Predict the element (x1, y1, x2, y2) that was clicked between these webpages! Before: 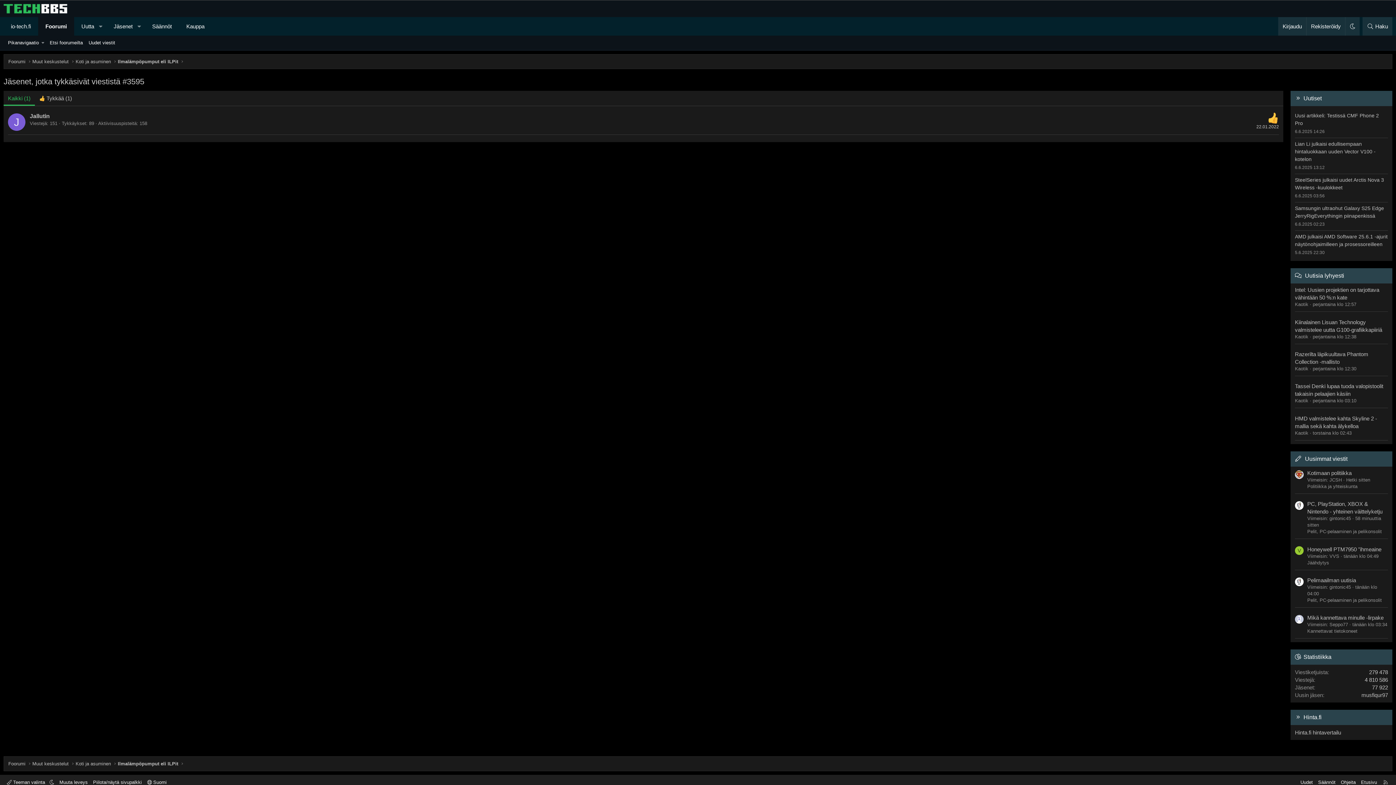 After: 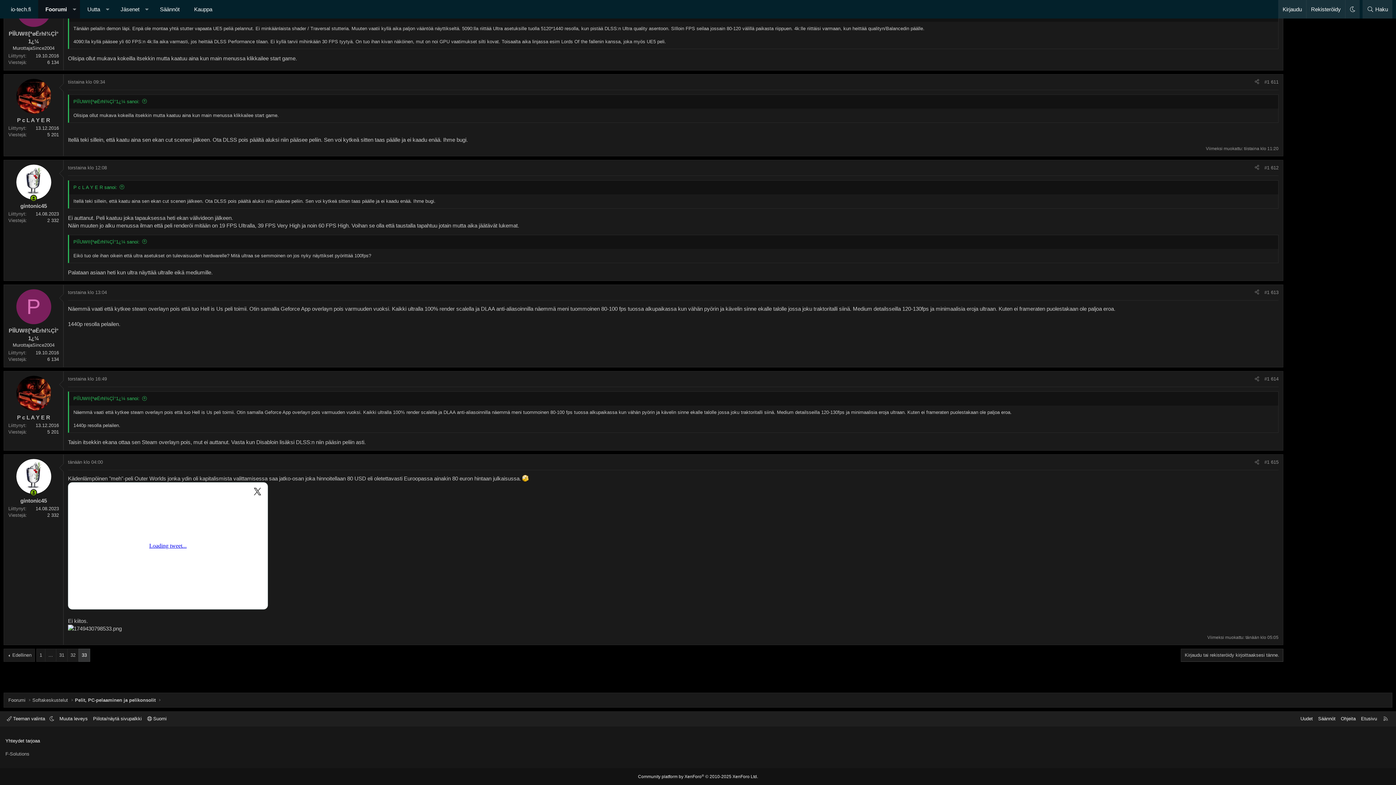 Action: bbox: (1307, 577, 1356, 583) label: Pelimaailman uutisia